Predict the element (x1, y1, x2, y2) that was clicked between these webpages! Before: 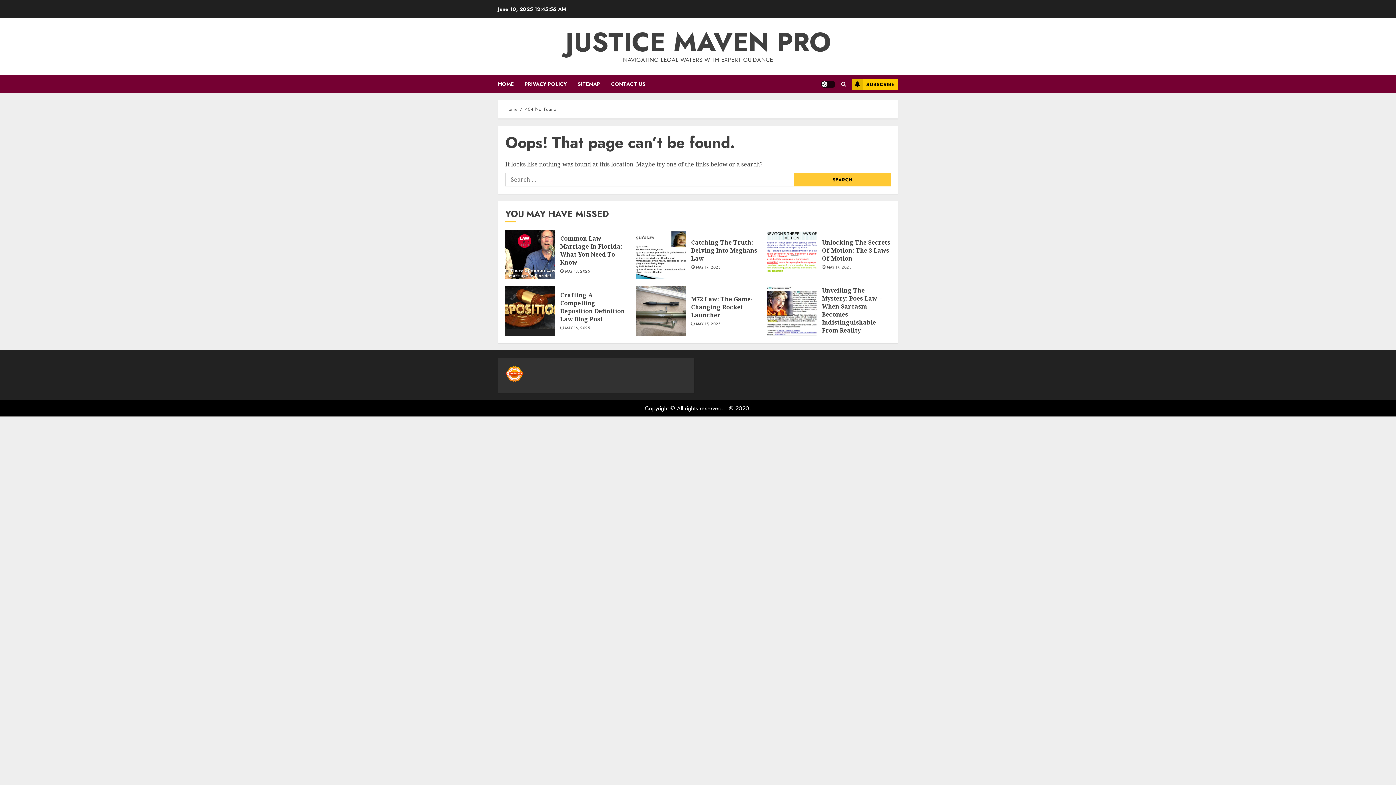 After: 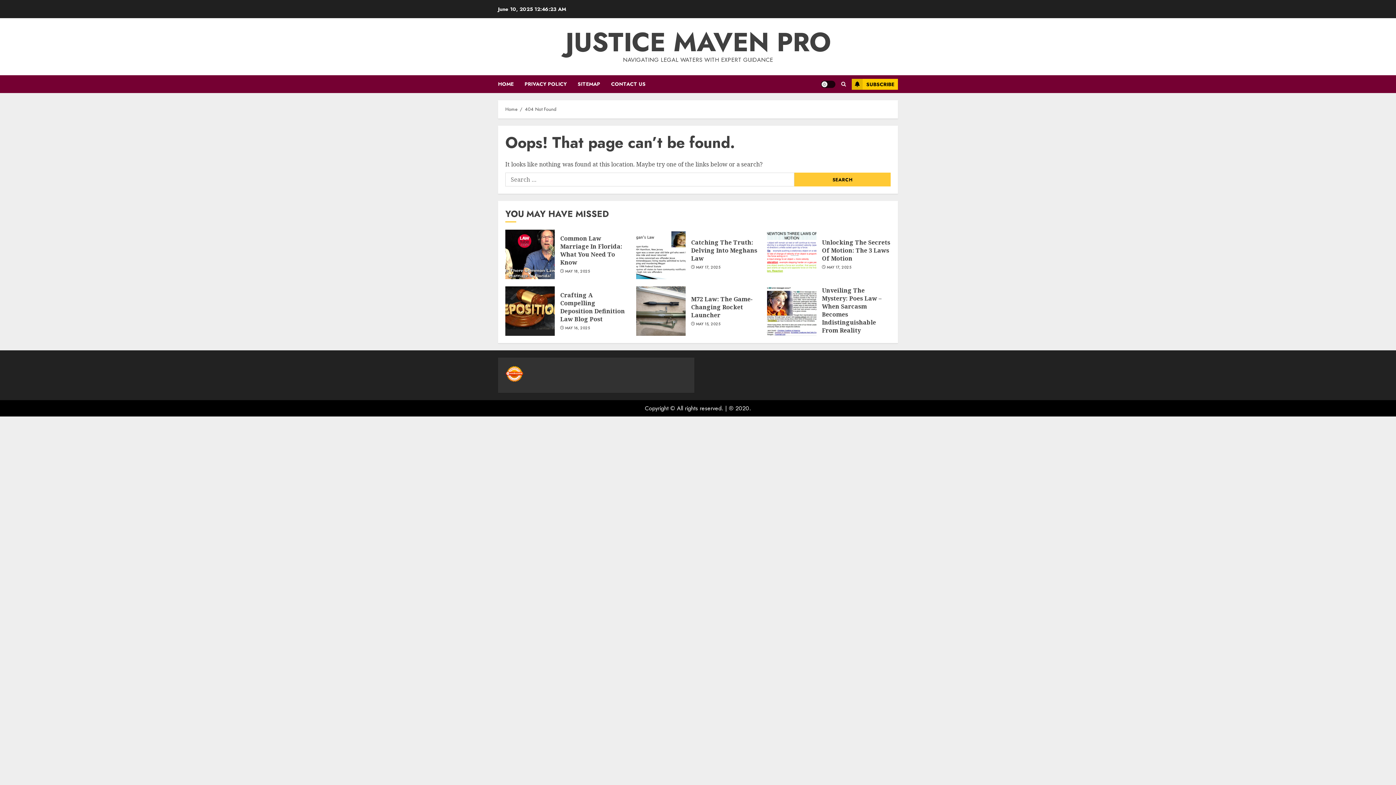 Action: bbox: (852, 78, 898, 89) label: SUBSCRIBE